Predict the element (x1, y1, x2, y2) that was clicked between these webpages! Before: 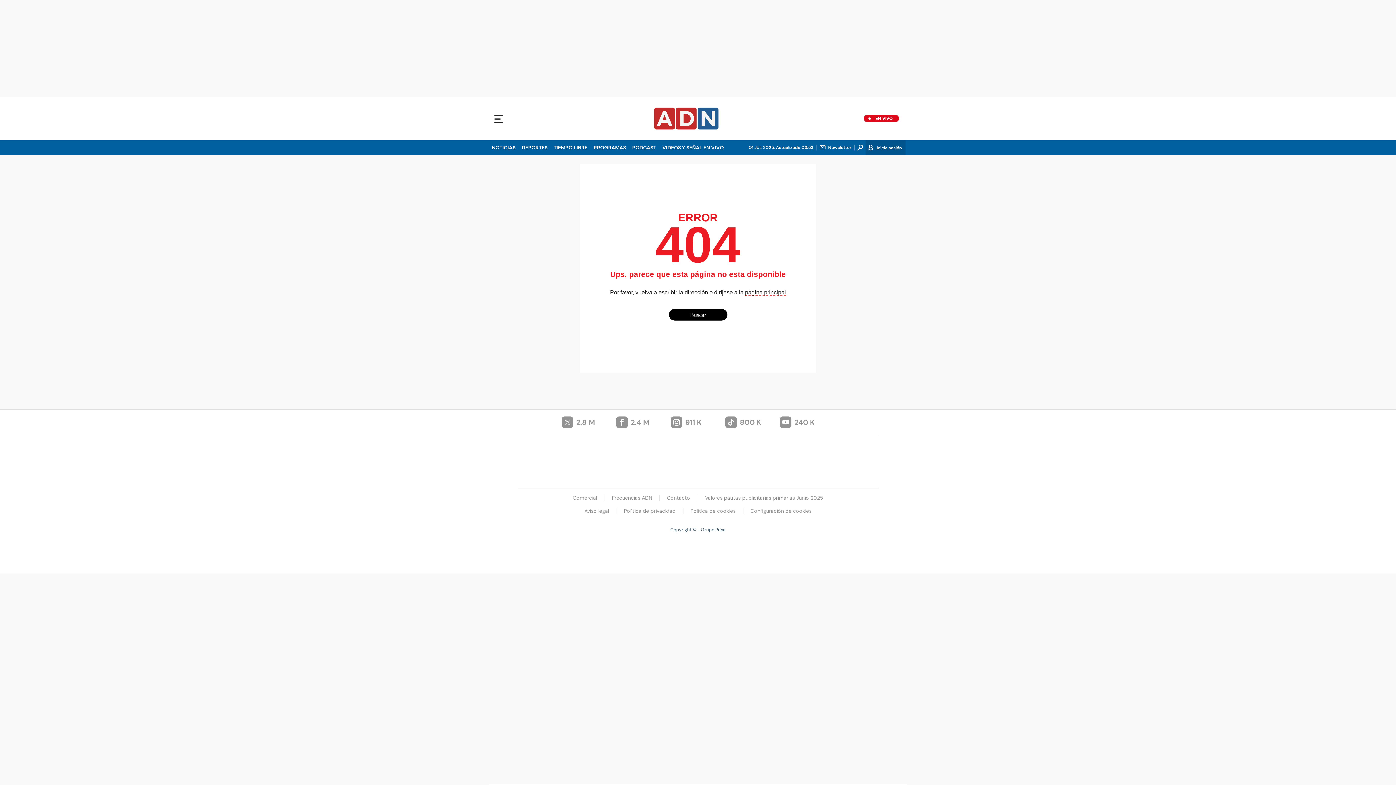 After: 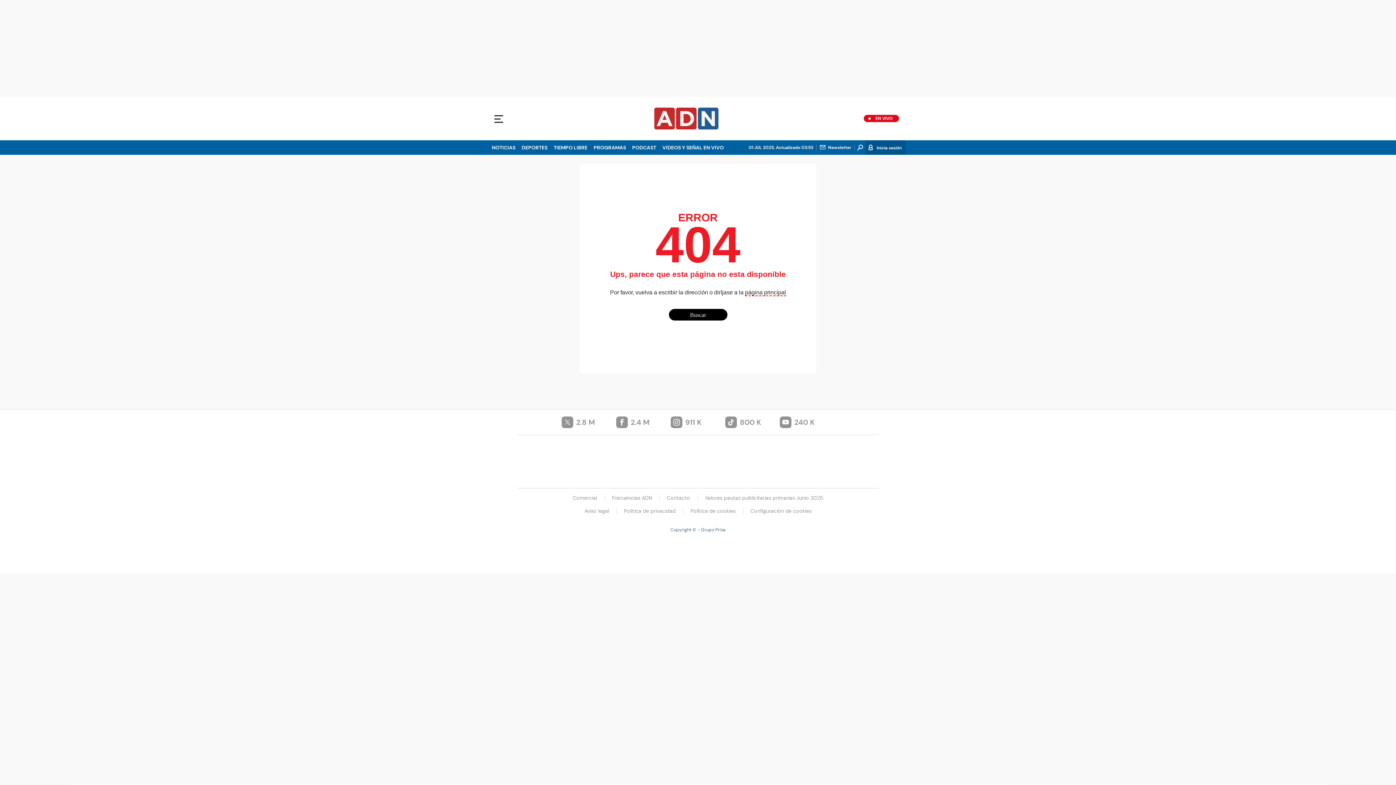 Action: bbox: (794, 469, 830, 478) label: Meristation